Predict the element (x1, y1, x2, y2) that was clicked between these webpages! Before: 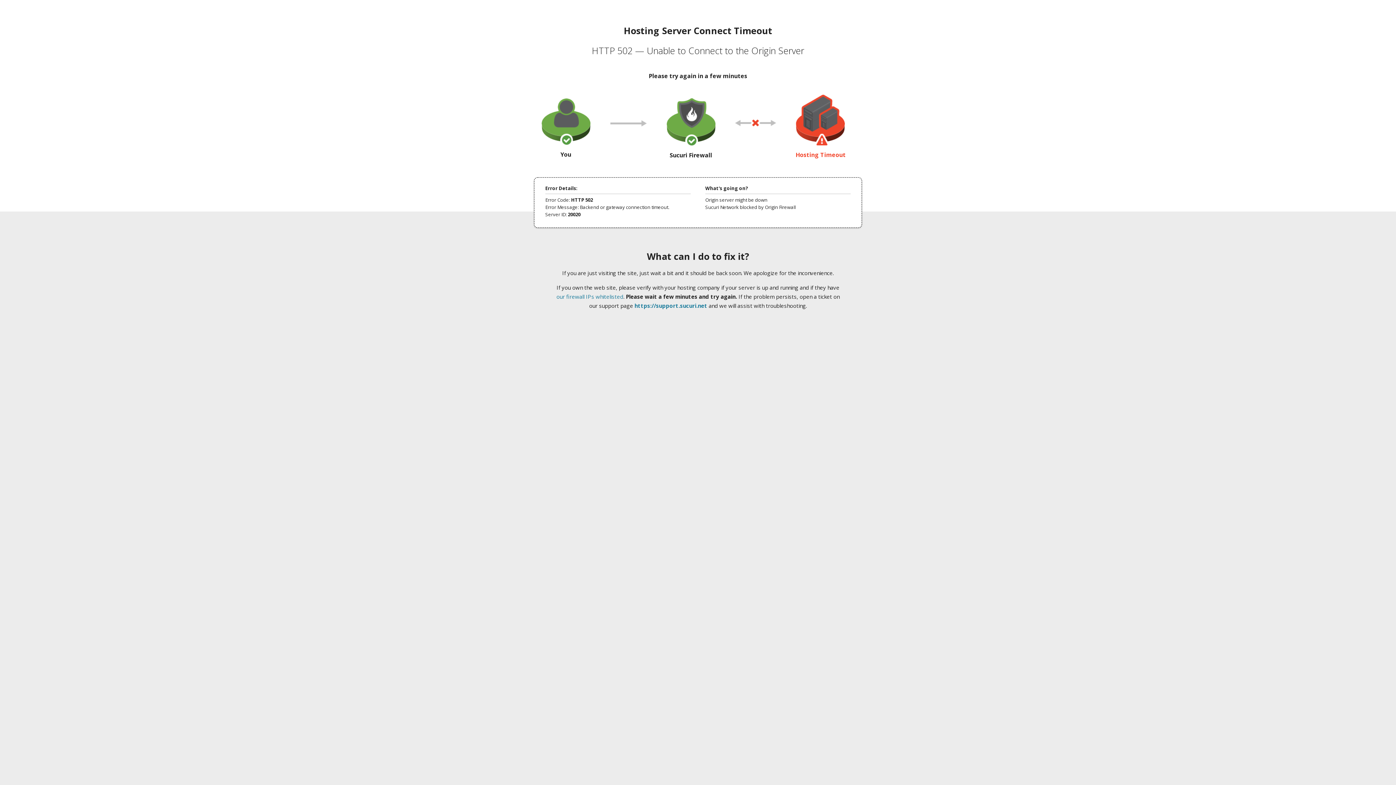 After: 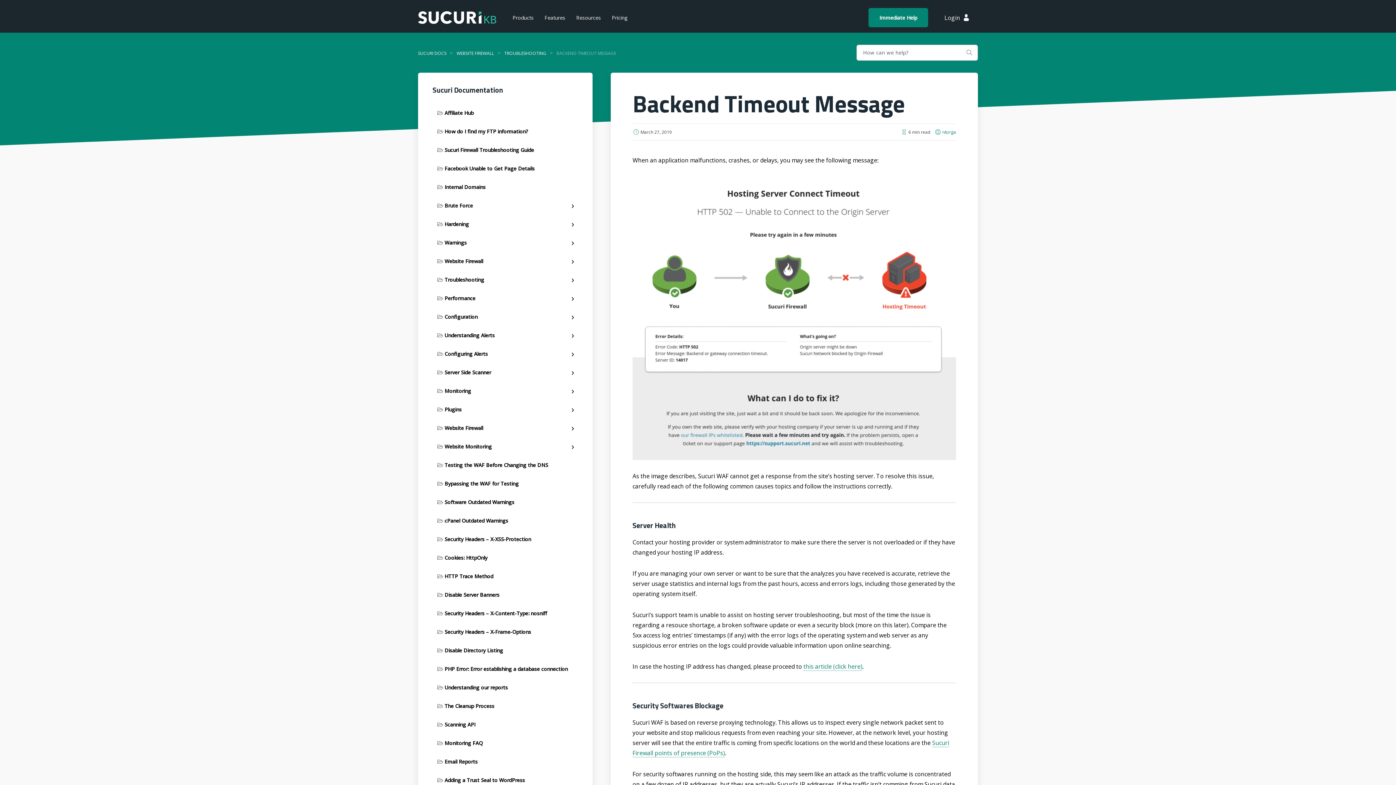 Action: label: our firewall IPs whitelisted bbox: (556, 293, 623, 300)